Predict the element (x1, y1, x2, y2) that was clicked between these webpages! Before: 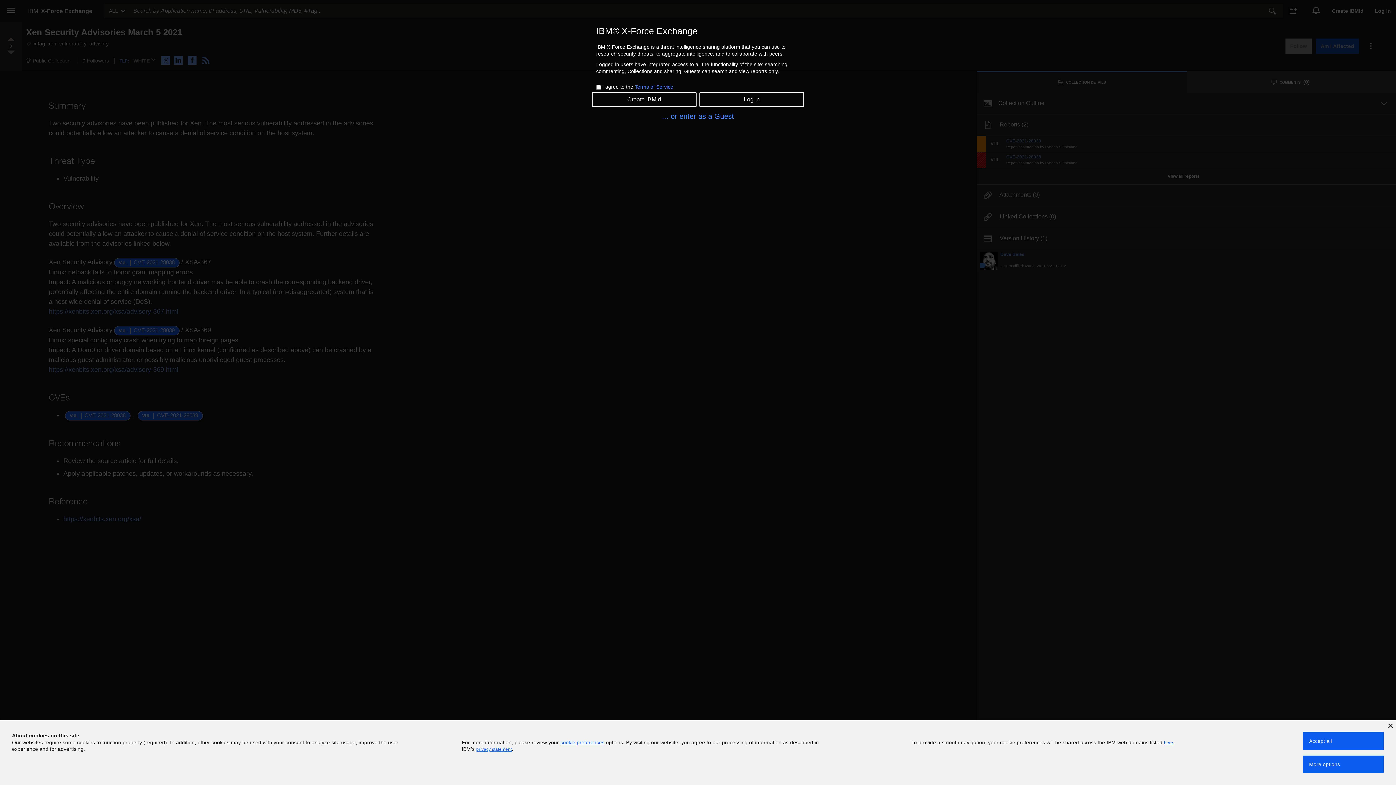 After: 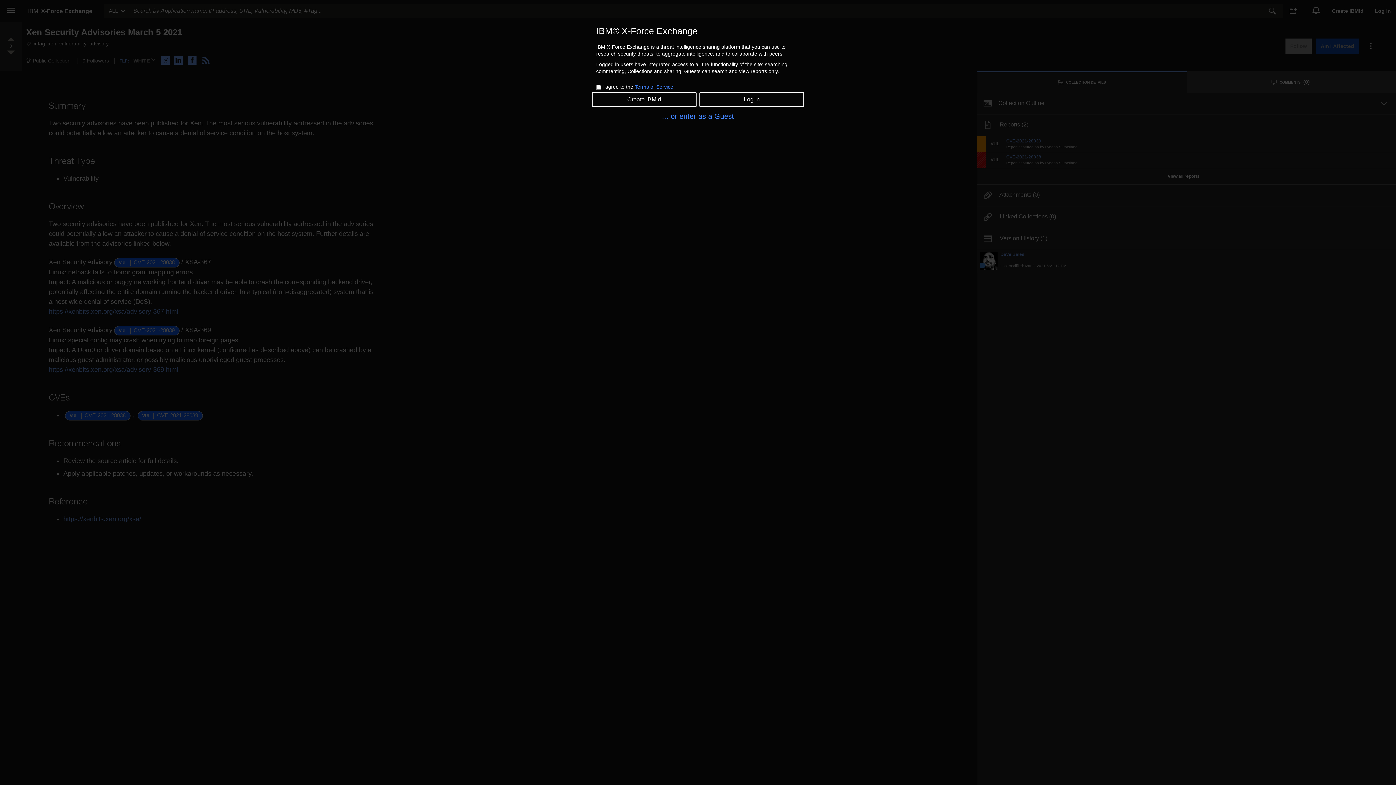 Action: label: Accept all bbox: (1303, 732, 1384, 750)